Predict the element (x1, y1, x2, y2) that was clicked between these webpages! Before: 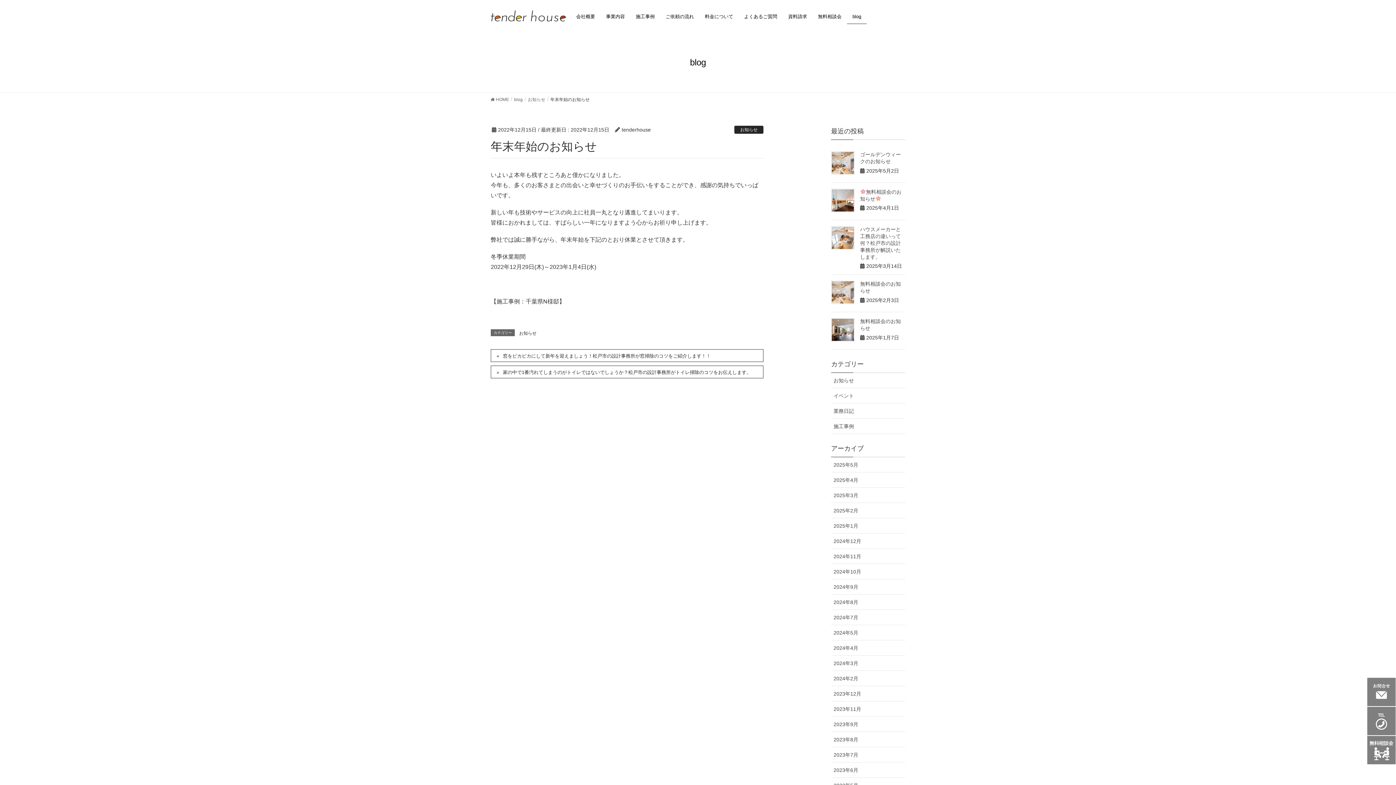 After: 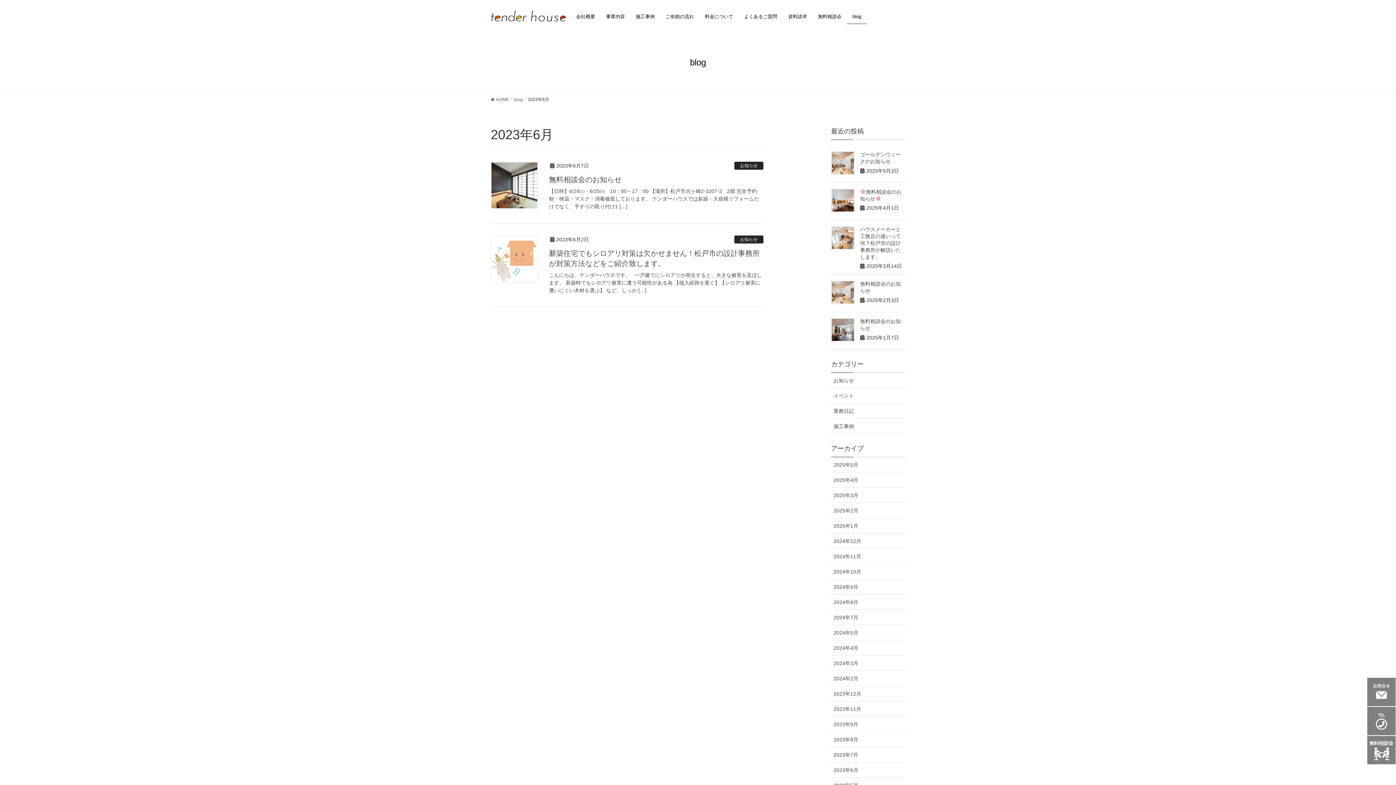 Action: label: 2023年6月 bbox: (831, 762, 905, 778)